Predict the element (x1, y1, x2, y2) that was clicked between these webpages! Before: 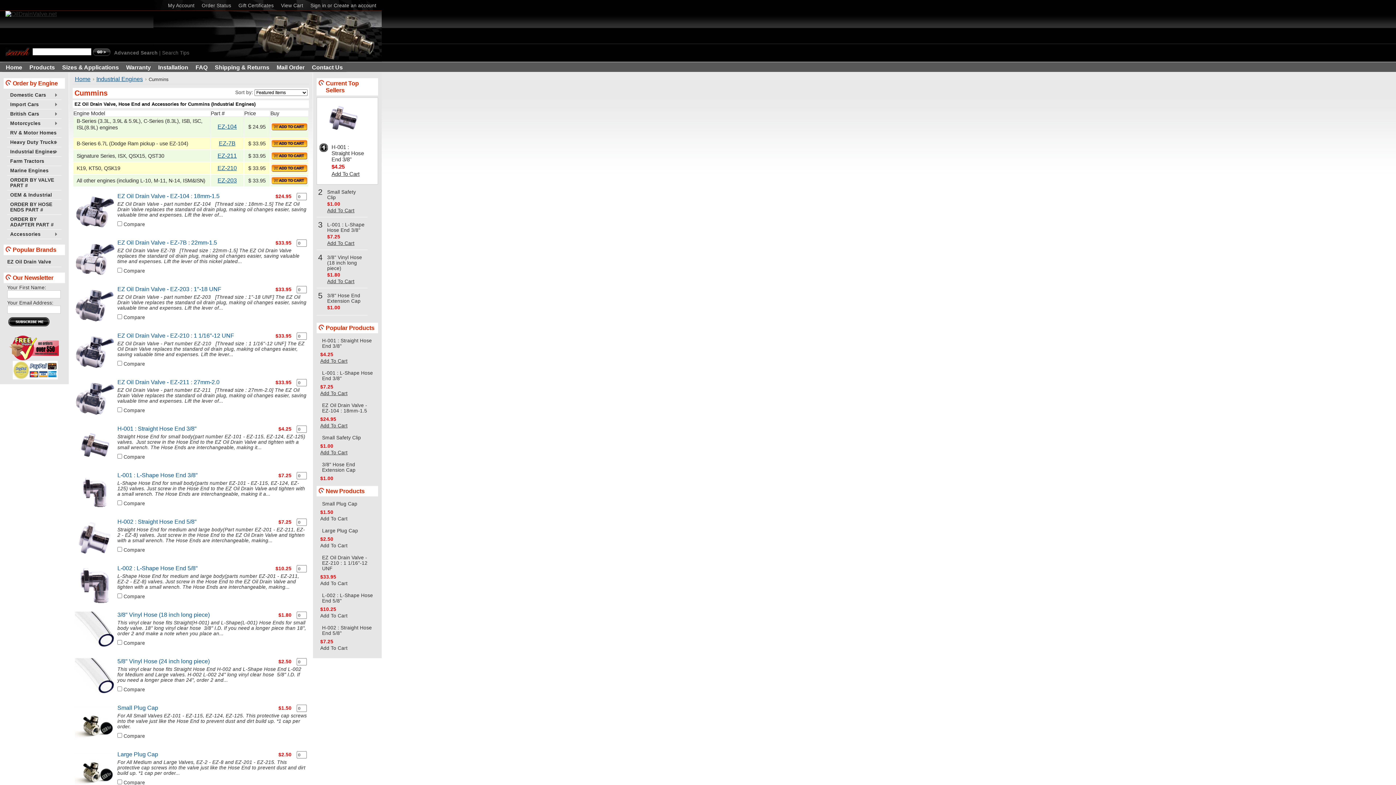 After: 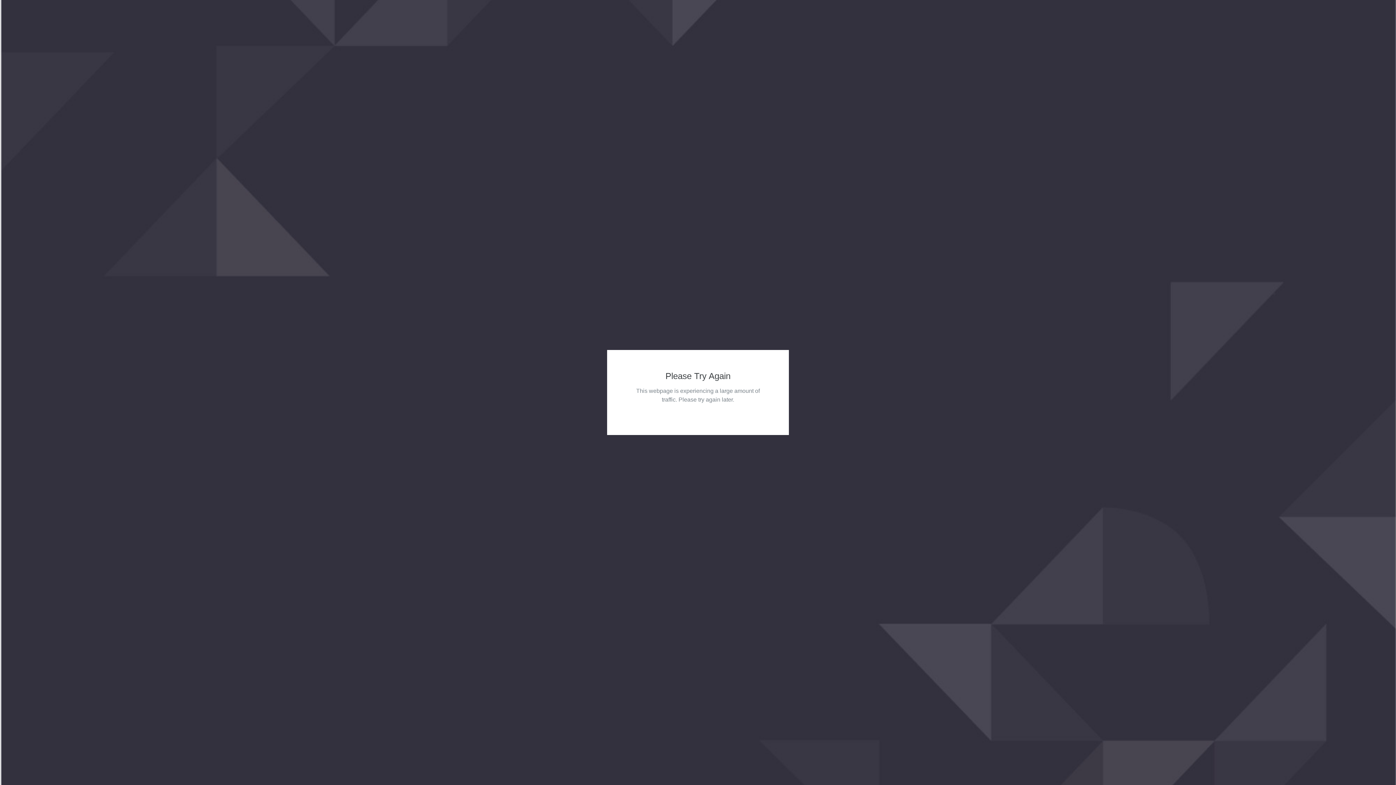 Action: label: ORDER BY HOSE ENDS PART # bbox: (7, 200, 61, 214)